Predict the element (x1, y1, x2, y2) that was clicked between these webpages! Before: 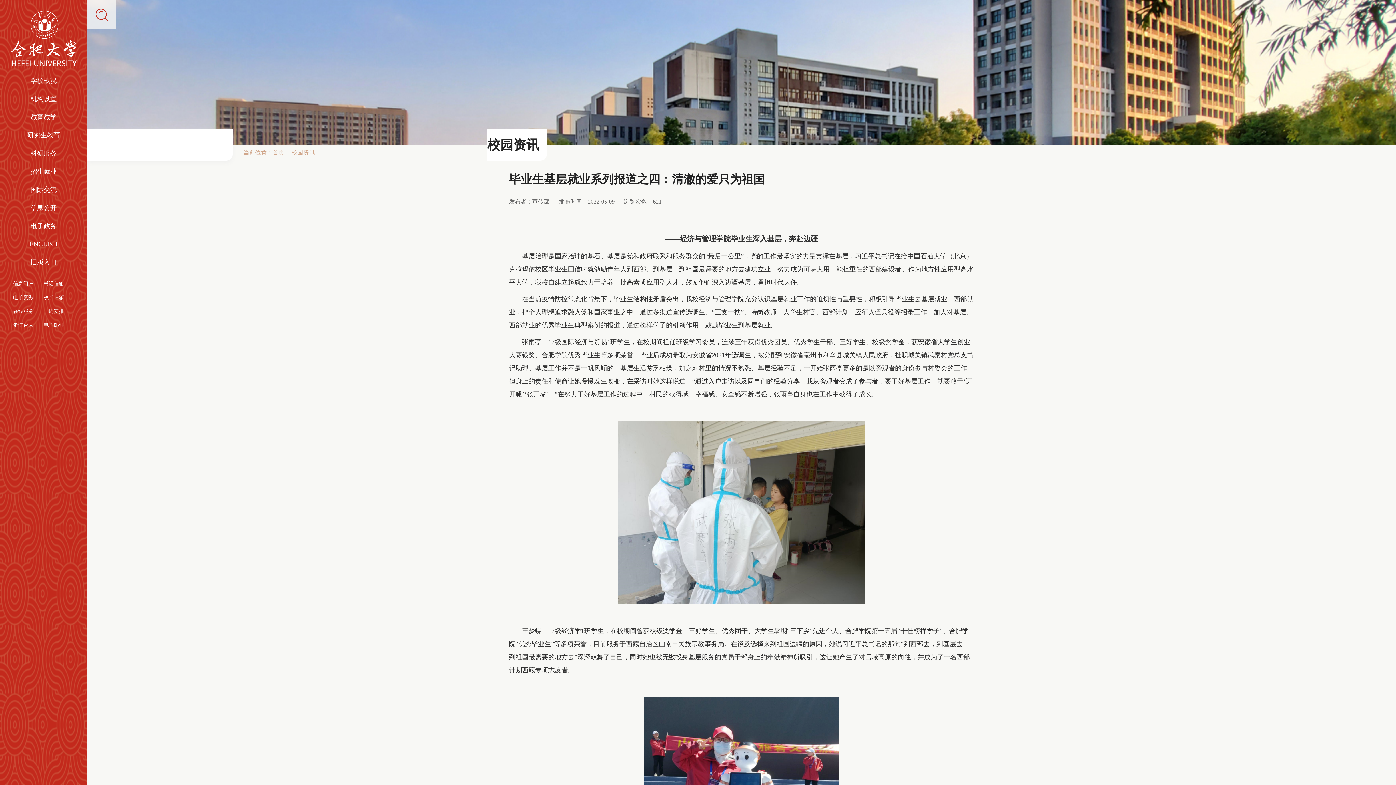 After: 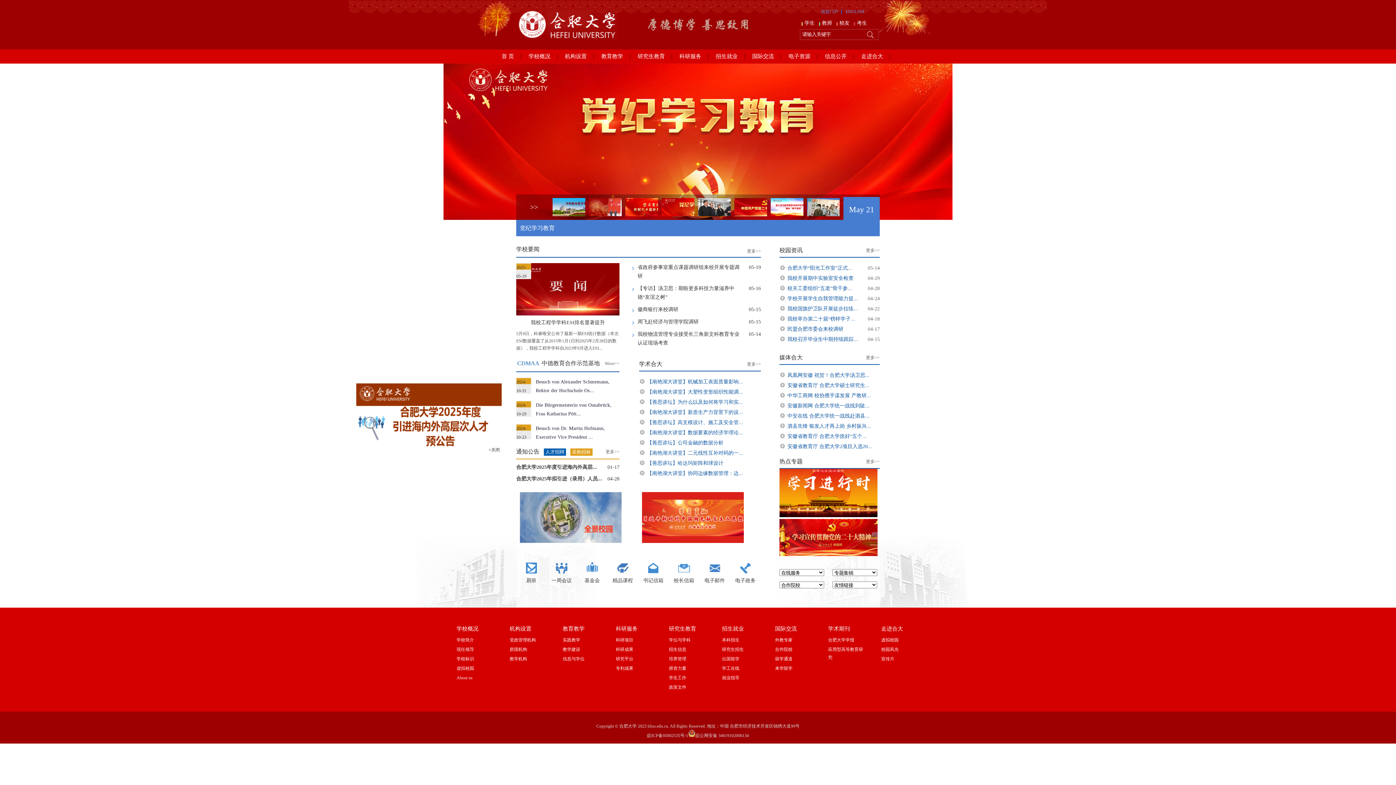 Action: bbox: (0, 253, 87, 271) label: 旧版入口